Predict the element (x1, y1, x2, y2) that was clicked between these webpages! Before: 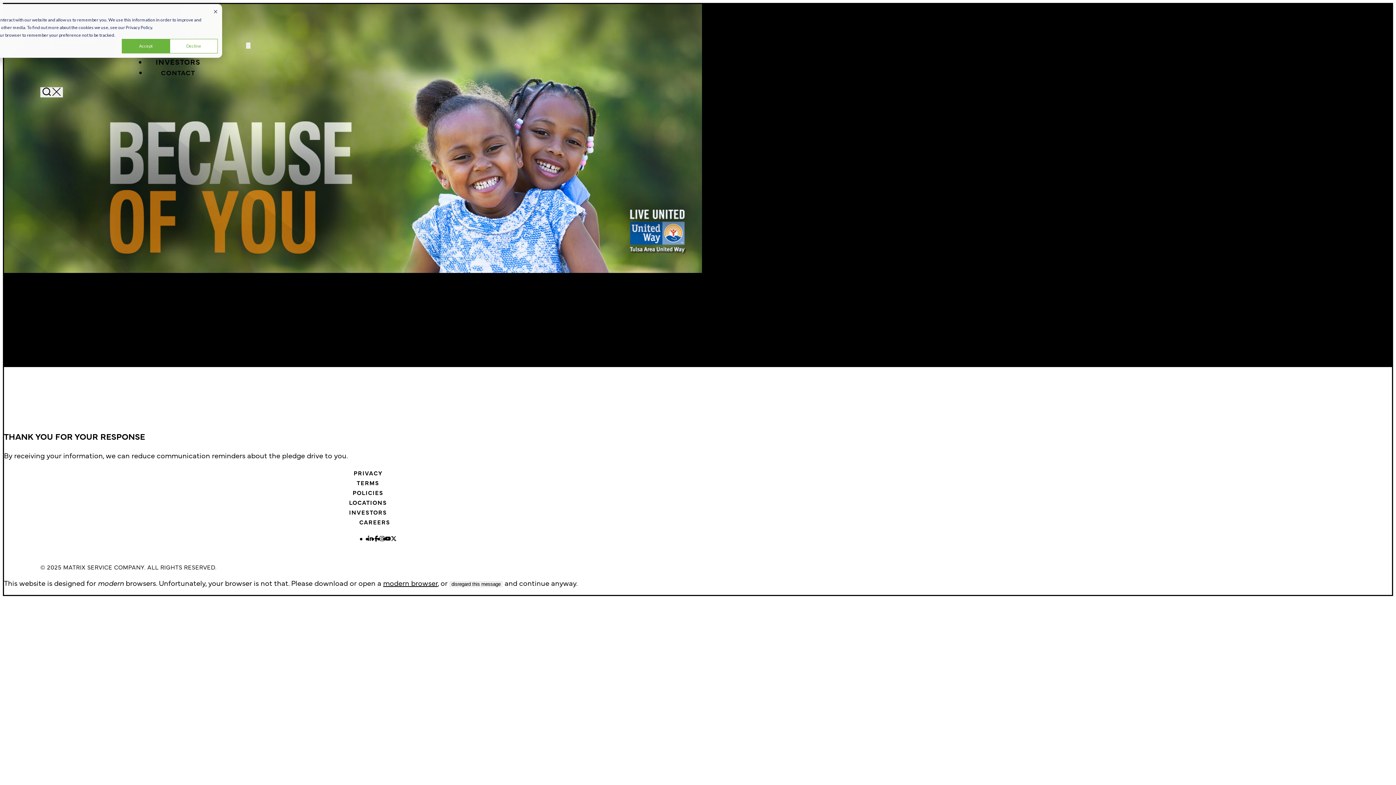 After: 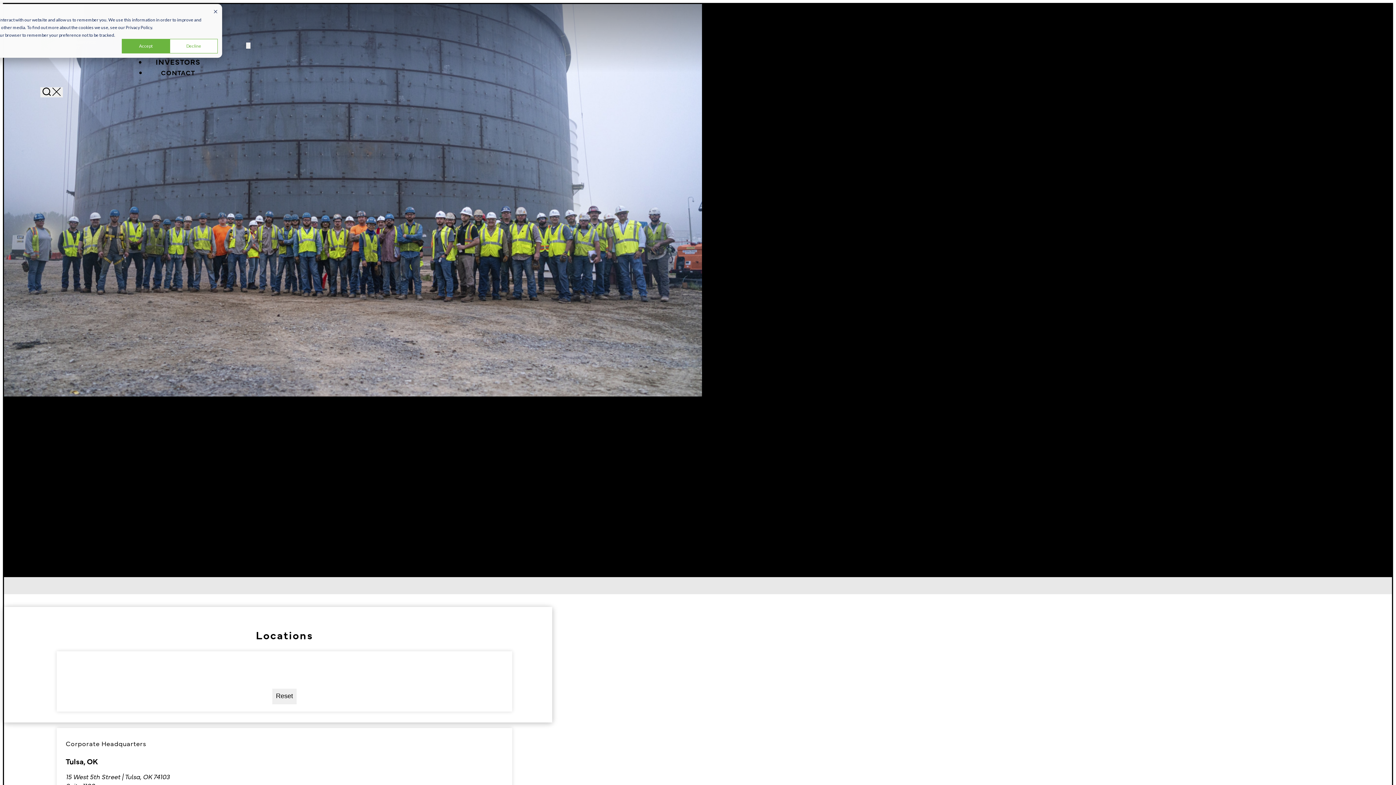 Action: bbox: (349, 498, 387, 506) label: LOCATIONS